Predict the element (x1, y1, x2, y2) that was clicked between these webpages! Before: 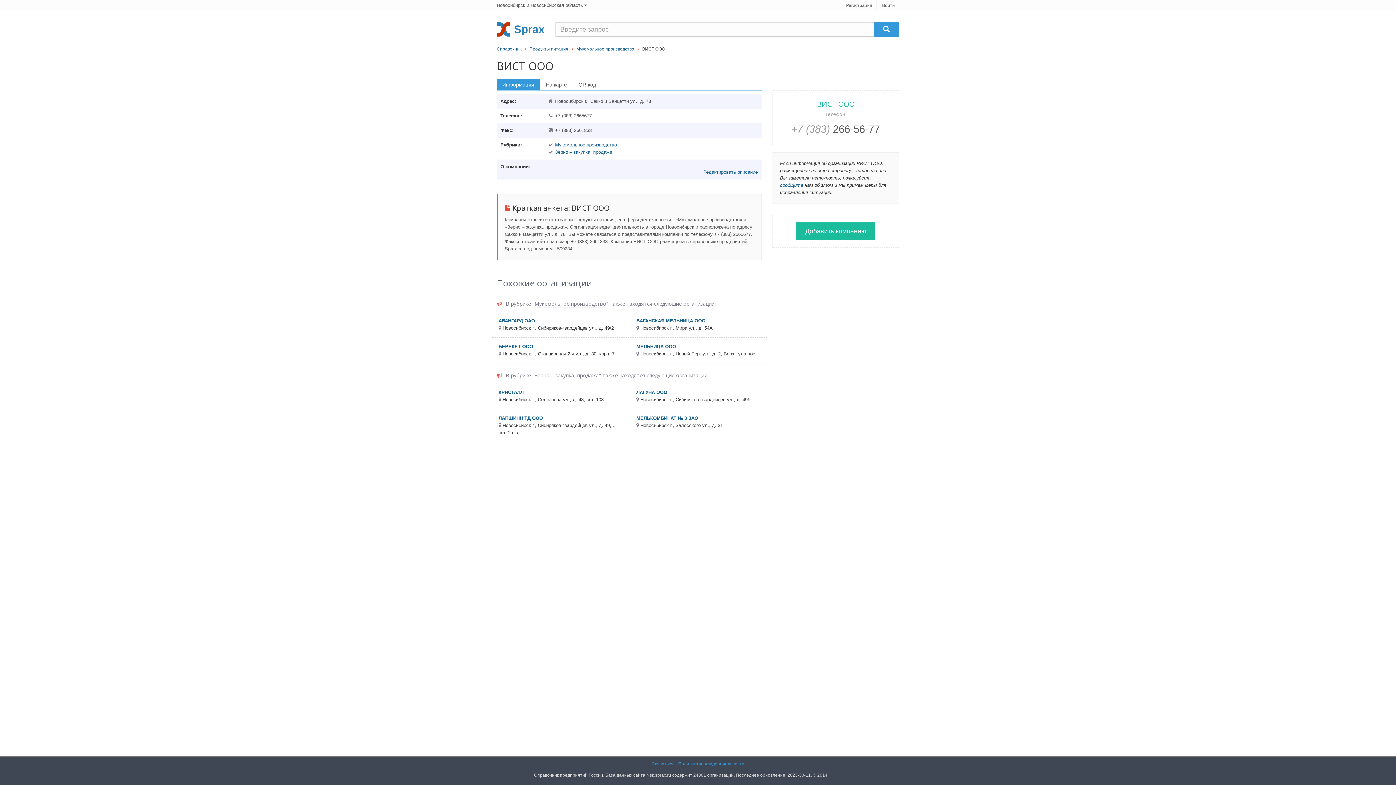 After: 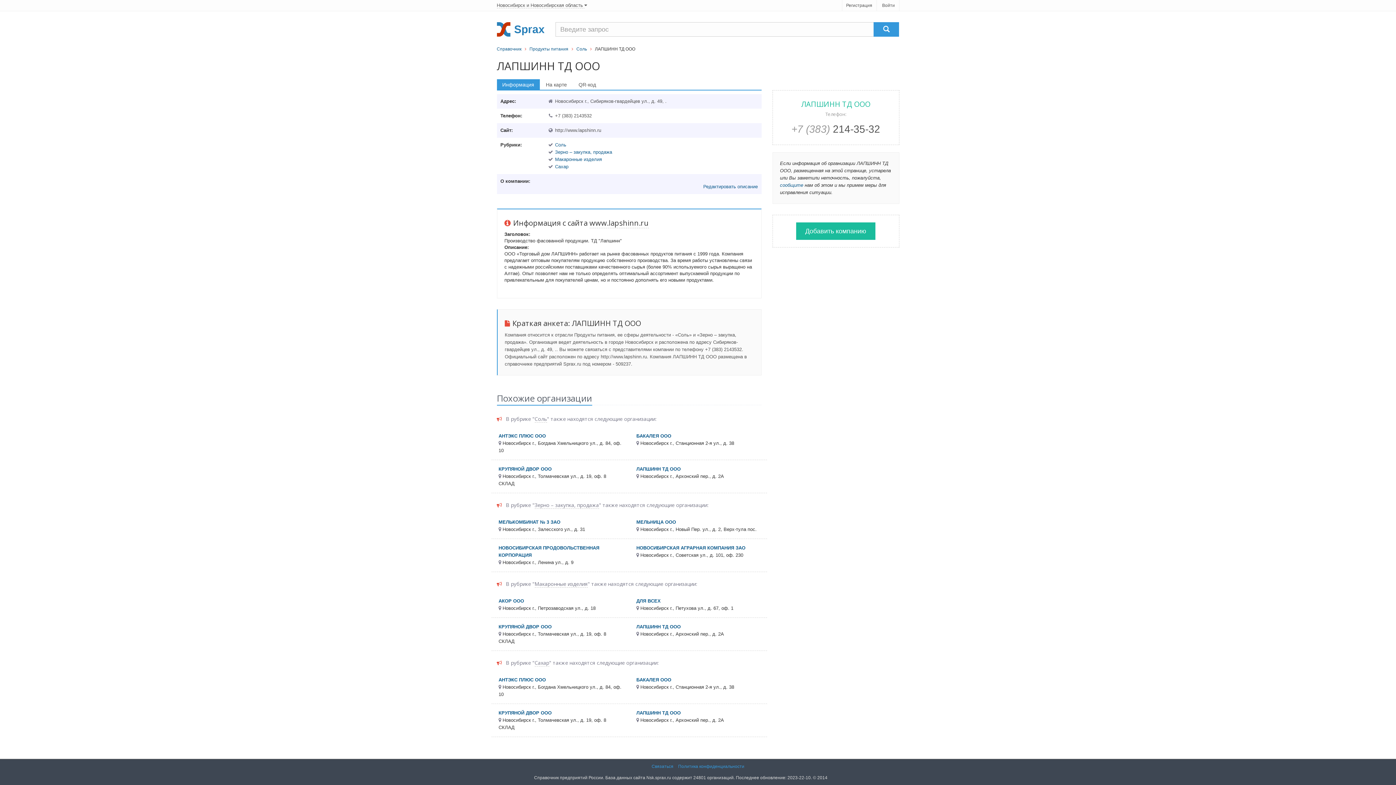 Action: bbox: (498, 415, 543, 421) label: ЛАПШИНН ТД ООО